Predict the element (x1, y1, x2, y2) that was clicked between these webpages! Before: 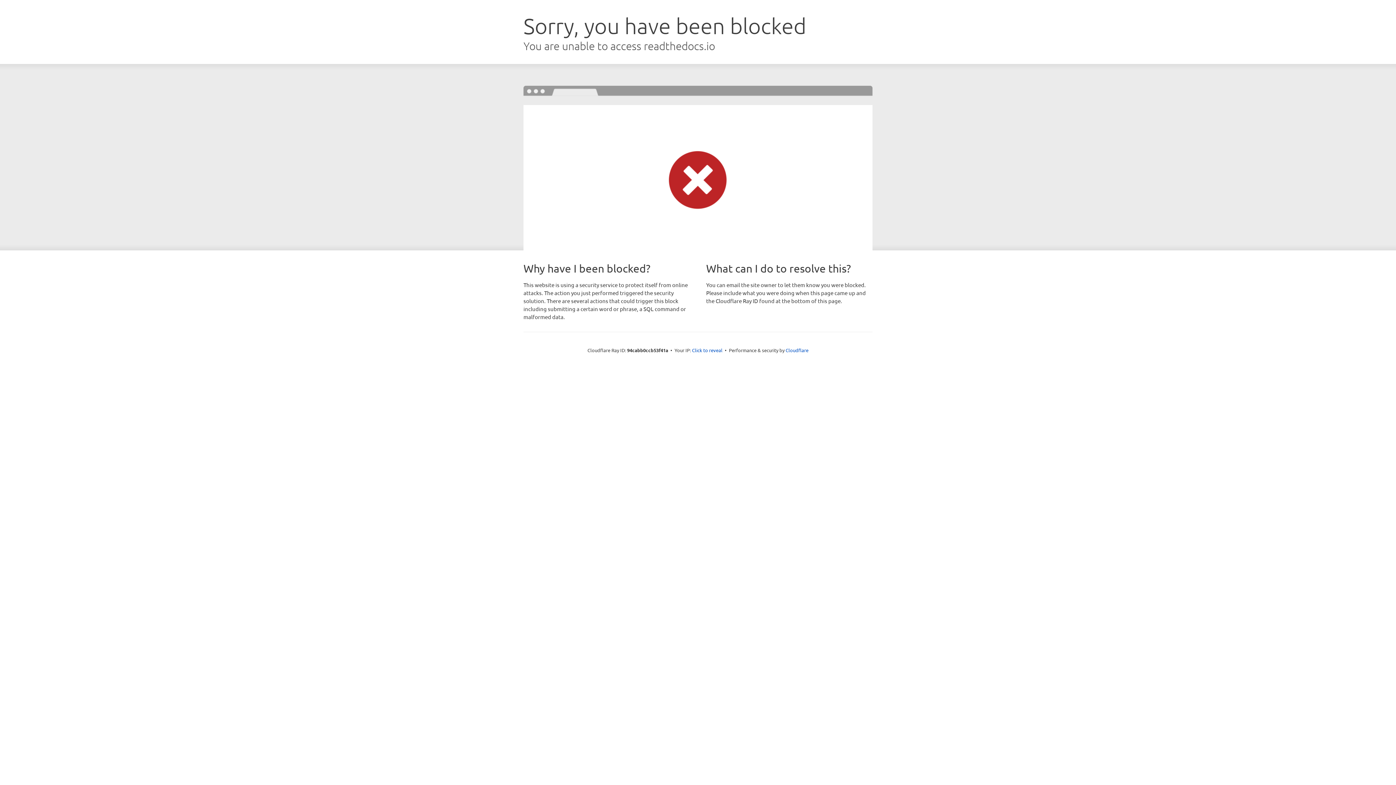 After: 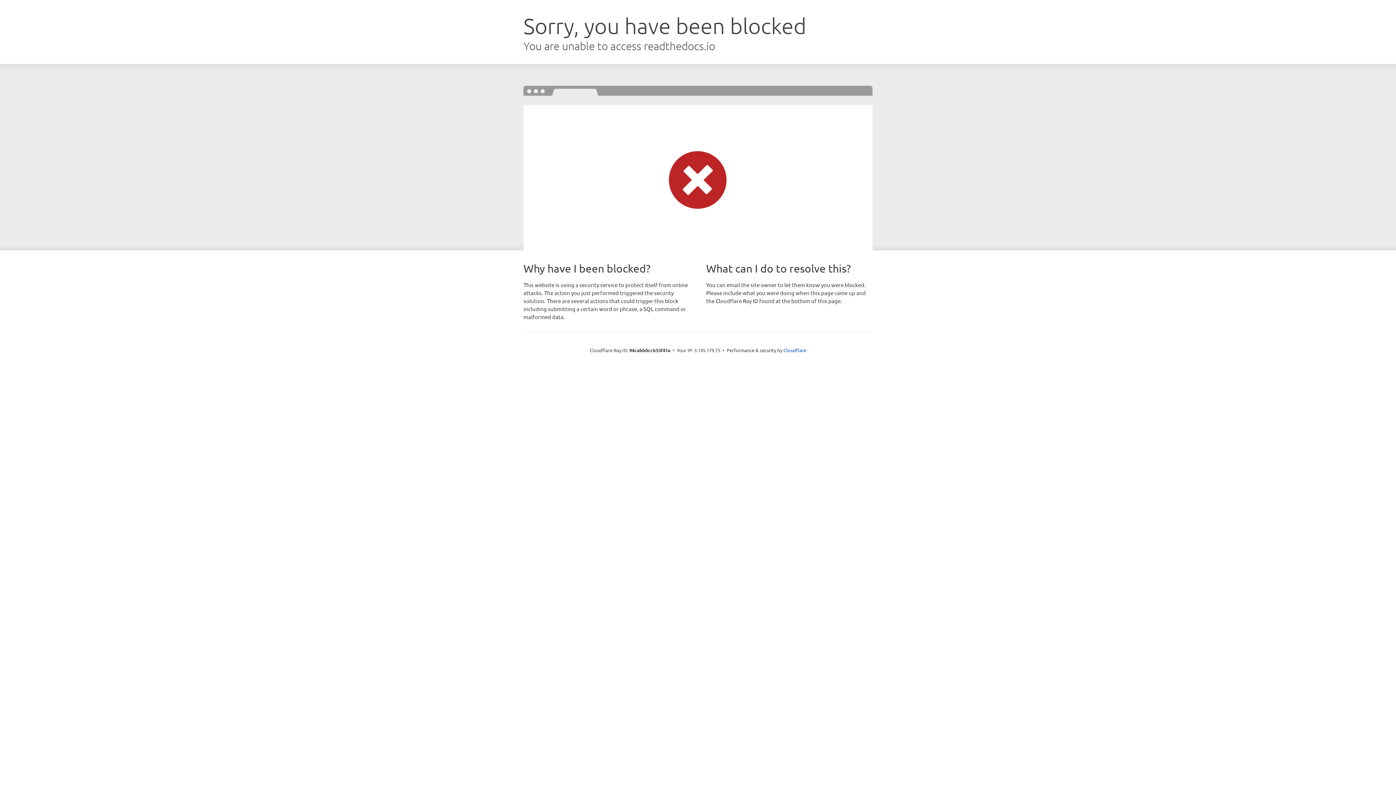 Action: bbox: (692, 346, 722, 353) label: Click to reveal